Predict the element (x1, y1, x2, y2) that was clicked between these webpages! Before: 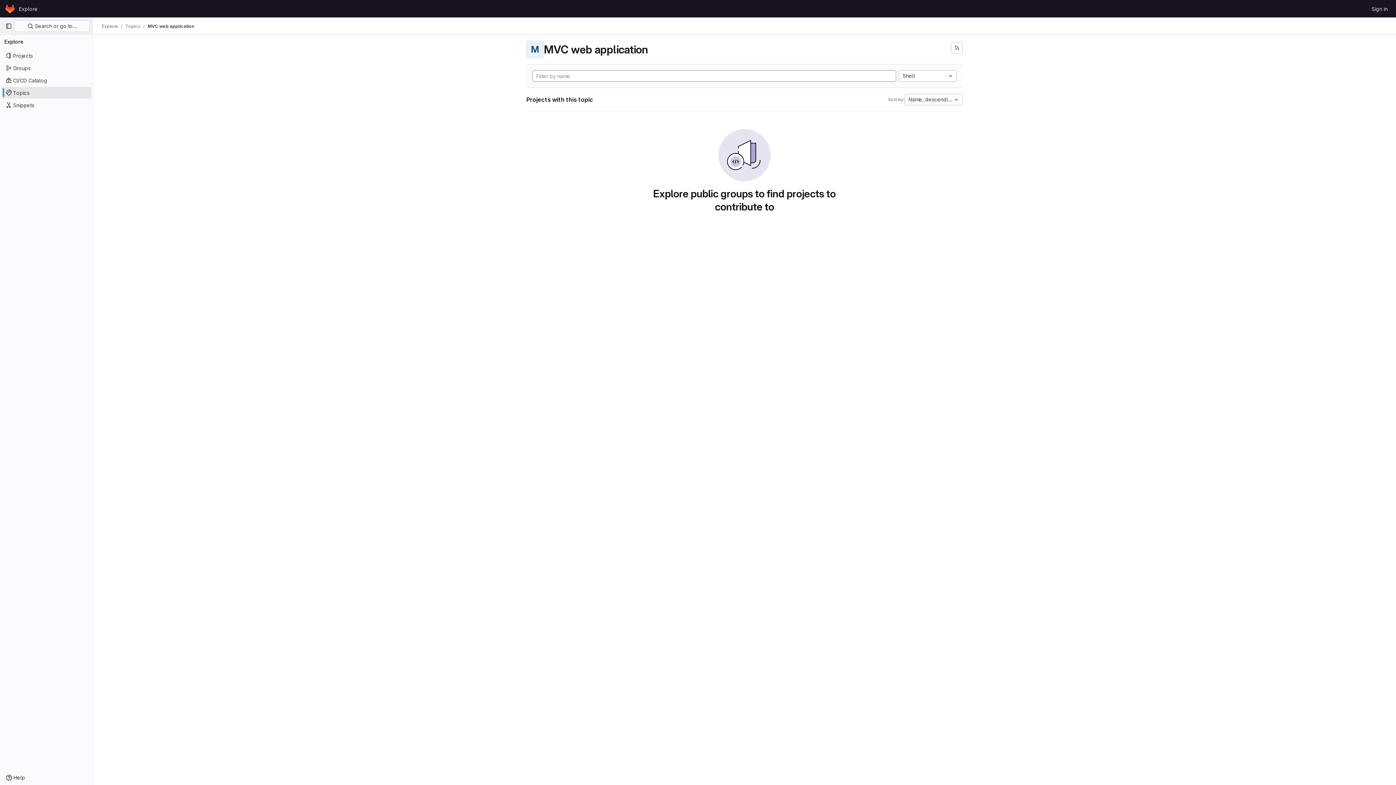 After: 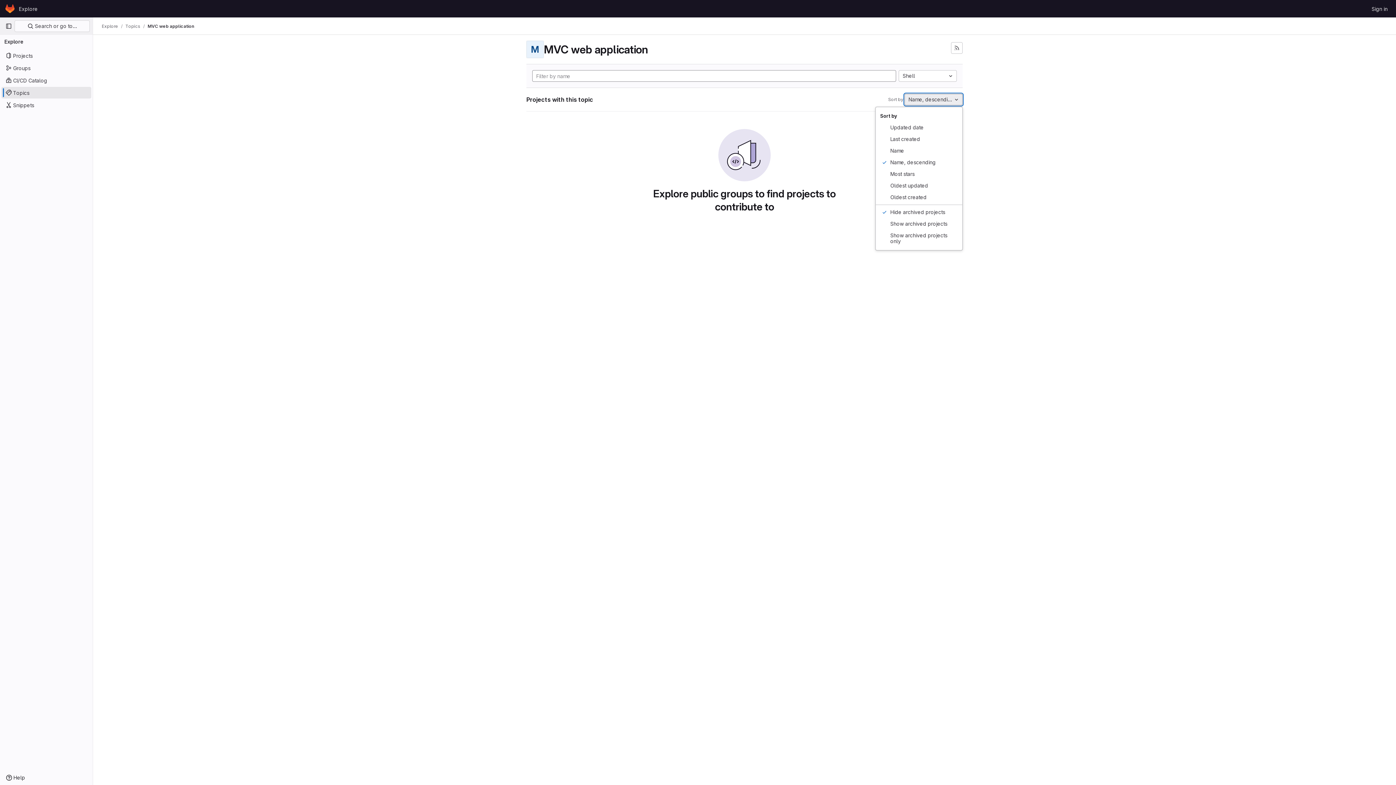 Action: label: Name, descending bbox: (904, 93, 962, 105)